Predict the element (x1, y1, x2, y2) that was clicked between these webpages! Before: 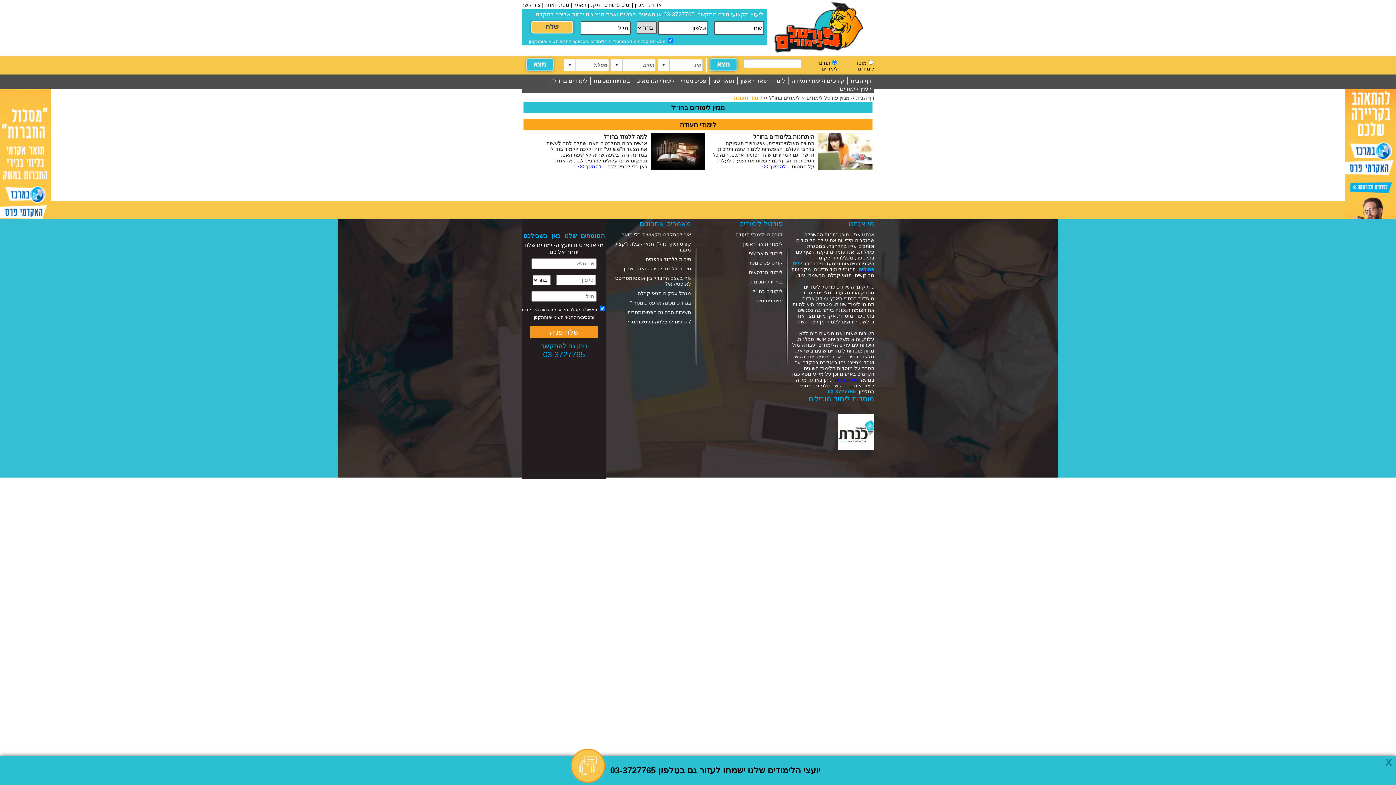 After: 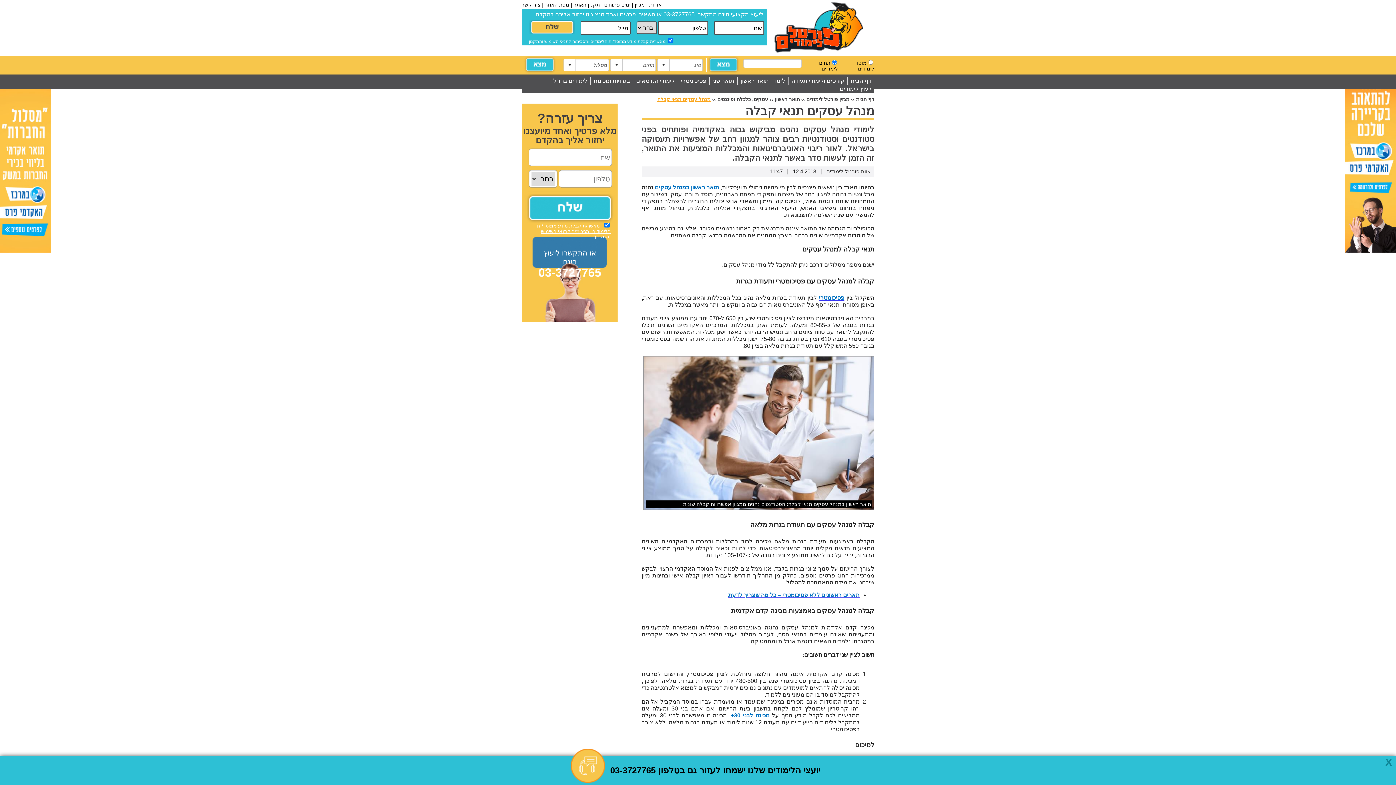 Action: bbox: (637, 290, 691, 296) label: מנהל עסקים תנאי קבלה